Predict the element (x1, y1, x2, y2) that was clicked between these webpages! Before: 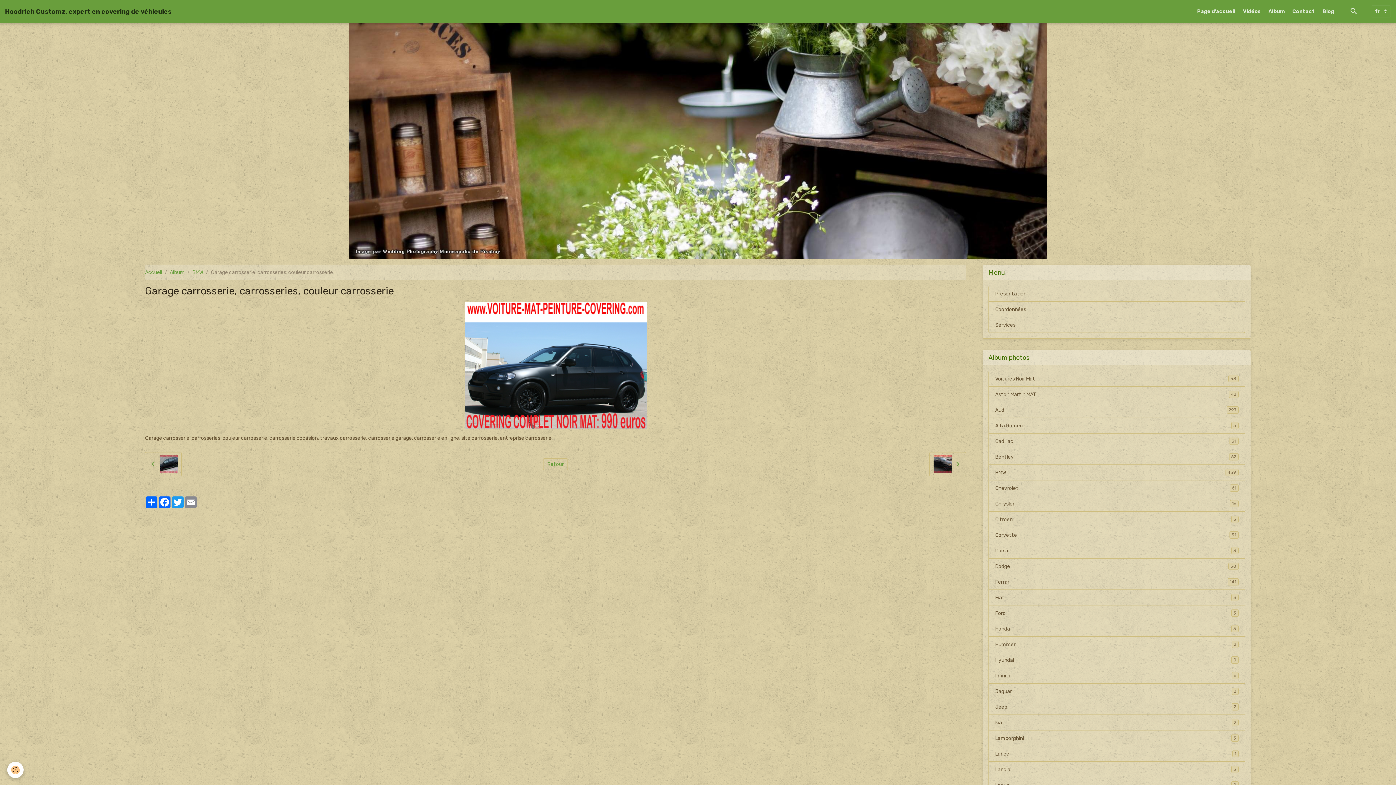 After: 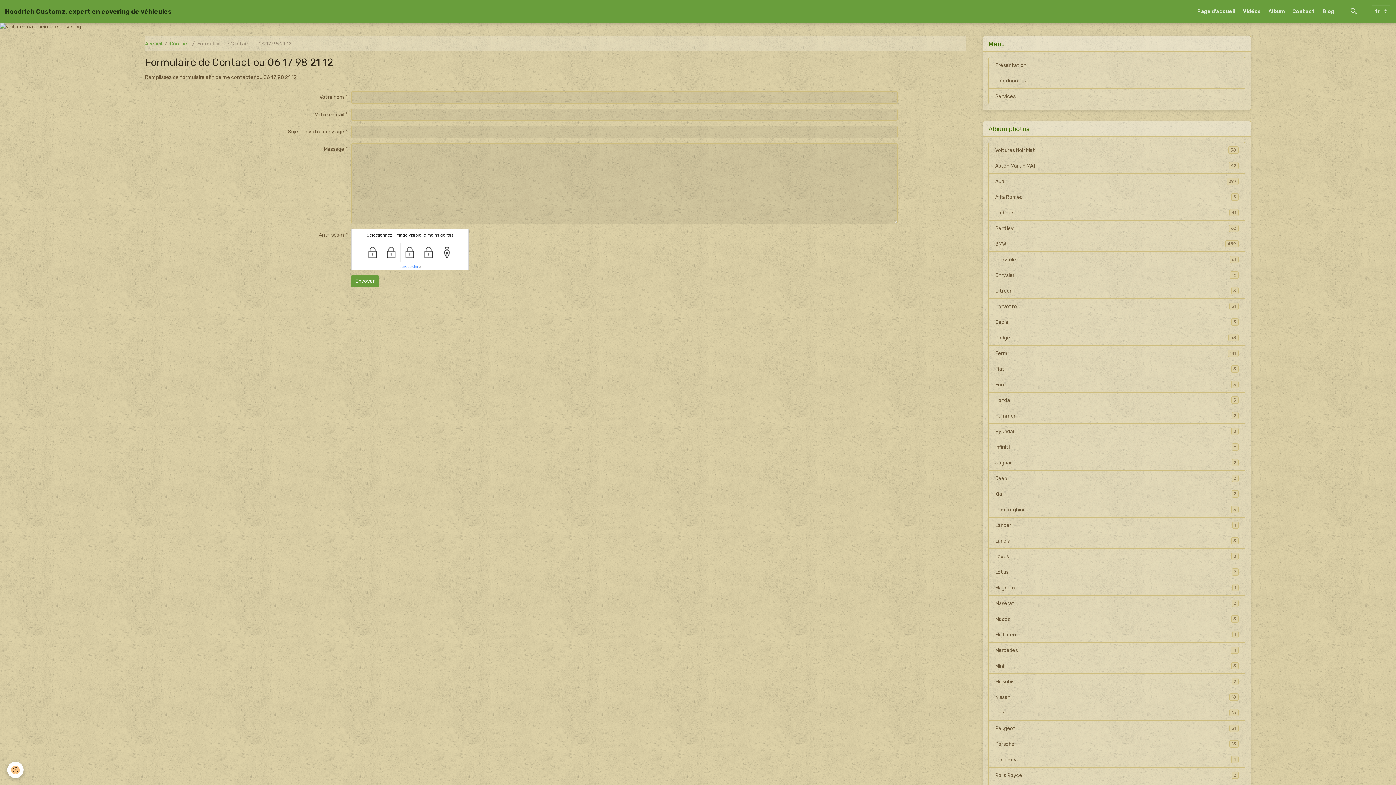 Action: label: Contact bbox: (1290, 5, 1317, 17)